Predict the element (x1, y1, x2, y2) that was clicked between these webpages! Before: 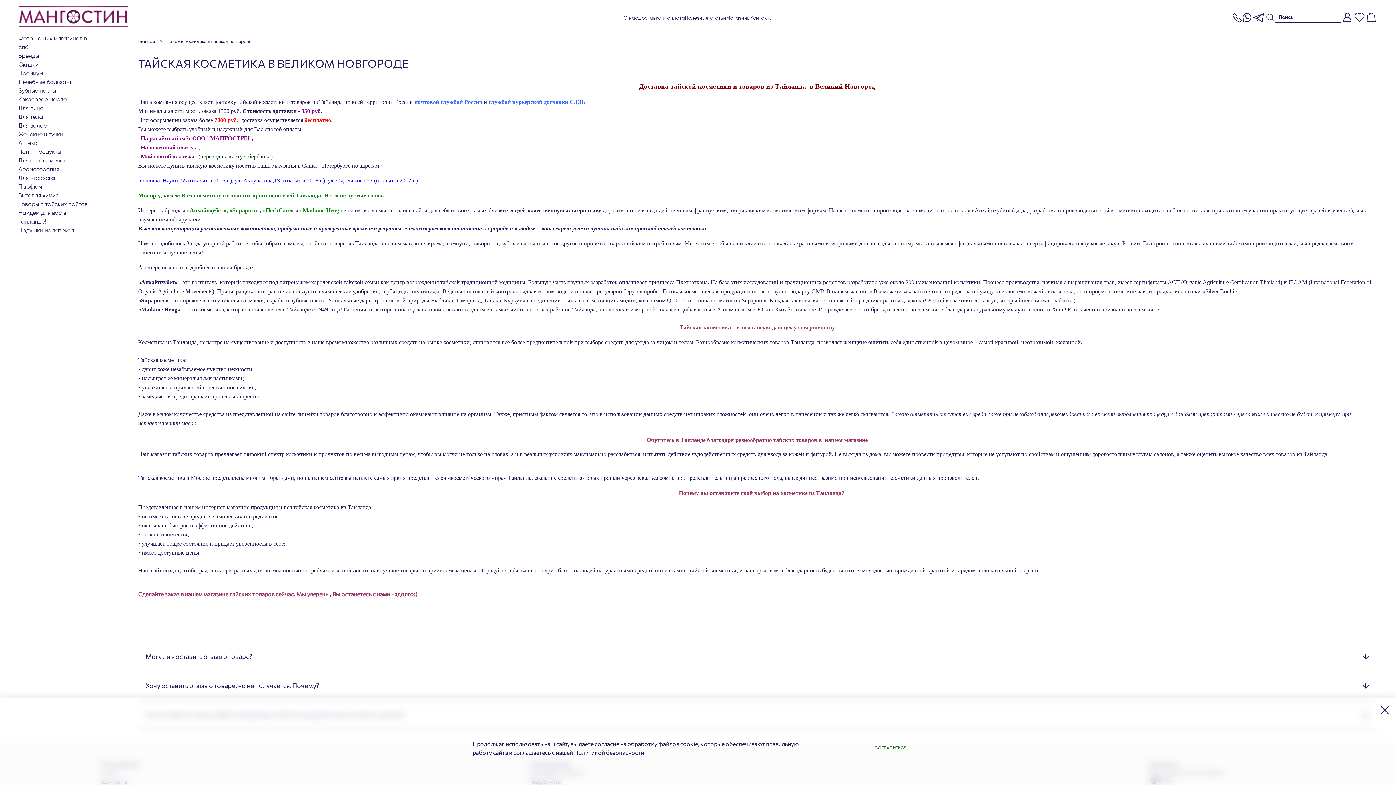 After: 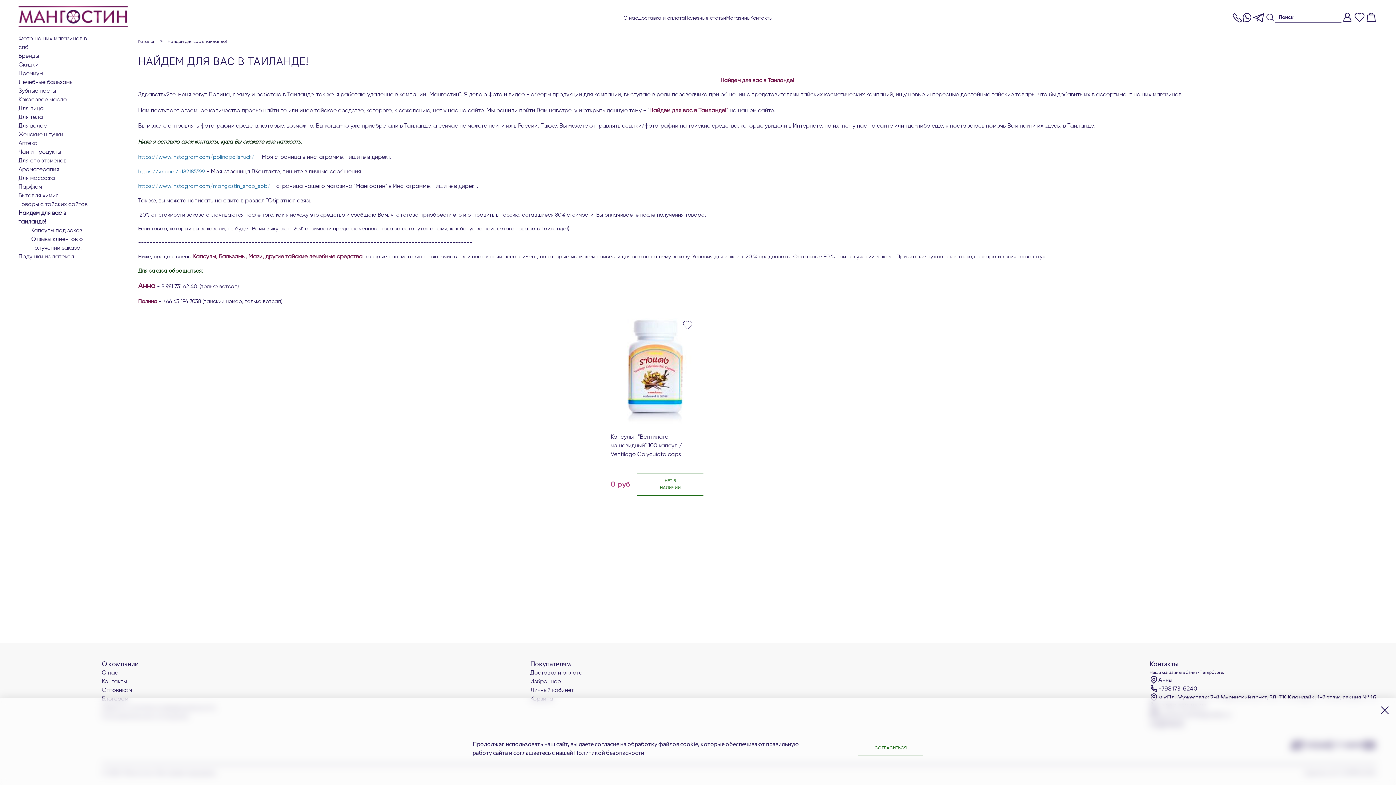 Action: label: Найдем для вас в таиланде! bbox: (18, 209, 88, 226)